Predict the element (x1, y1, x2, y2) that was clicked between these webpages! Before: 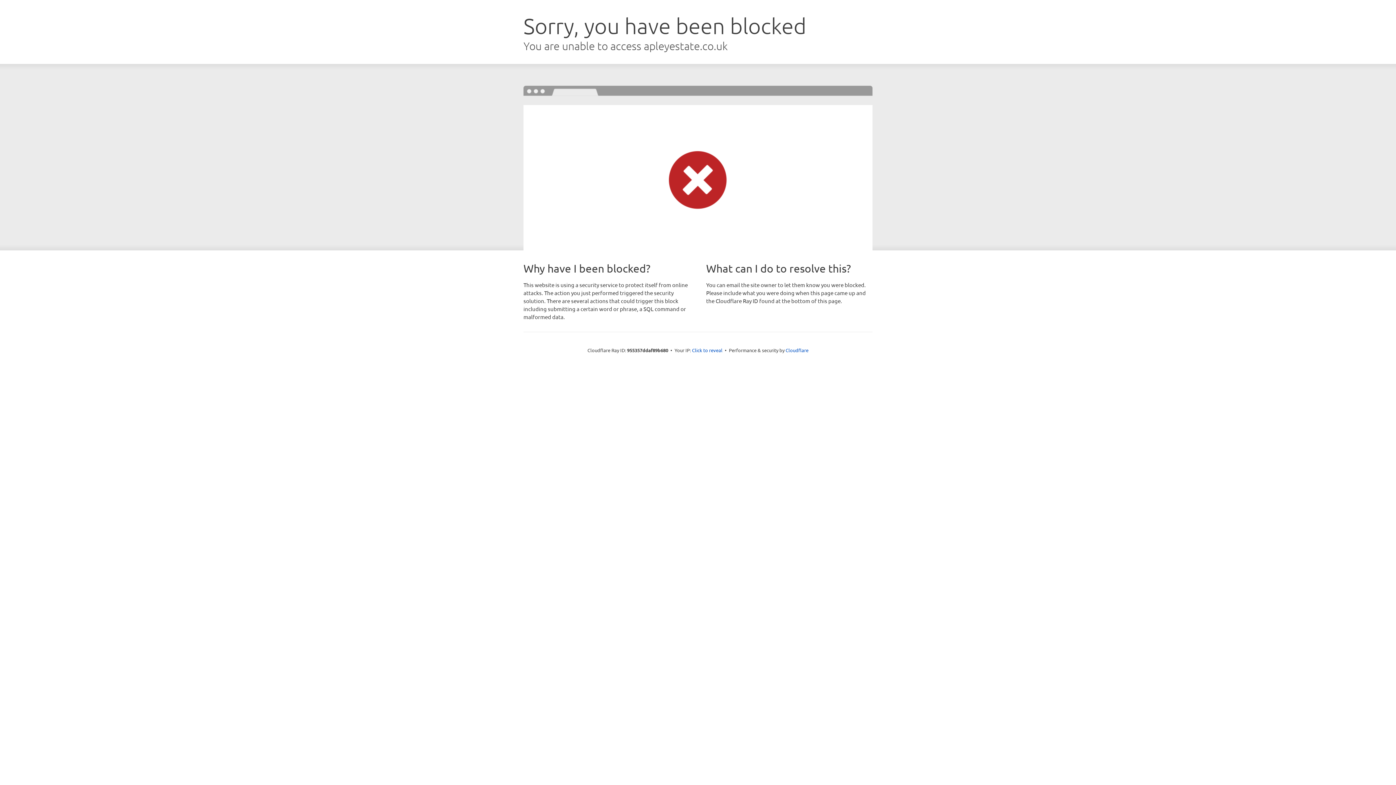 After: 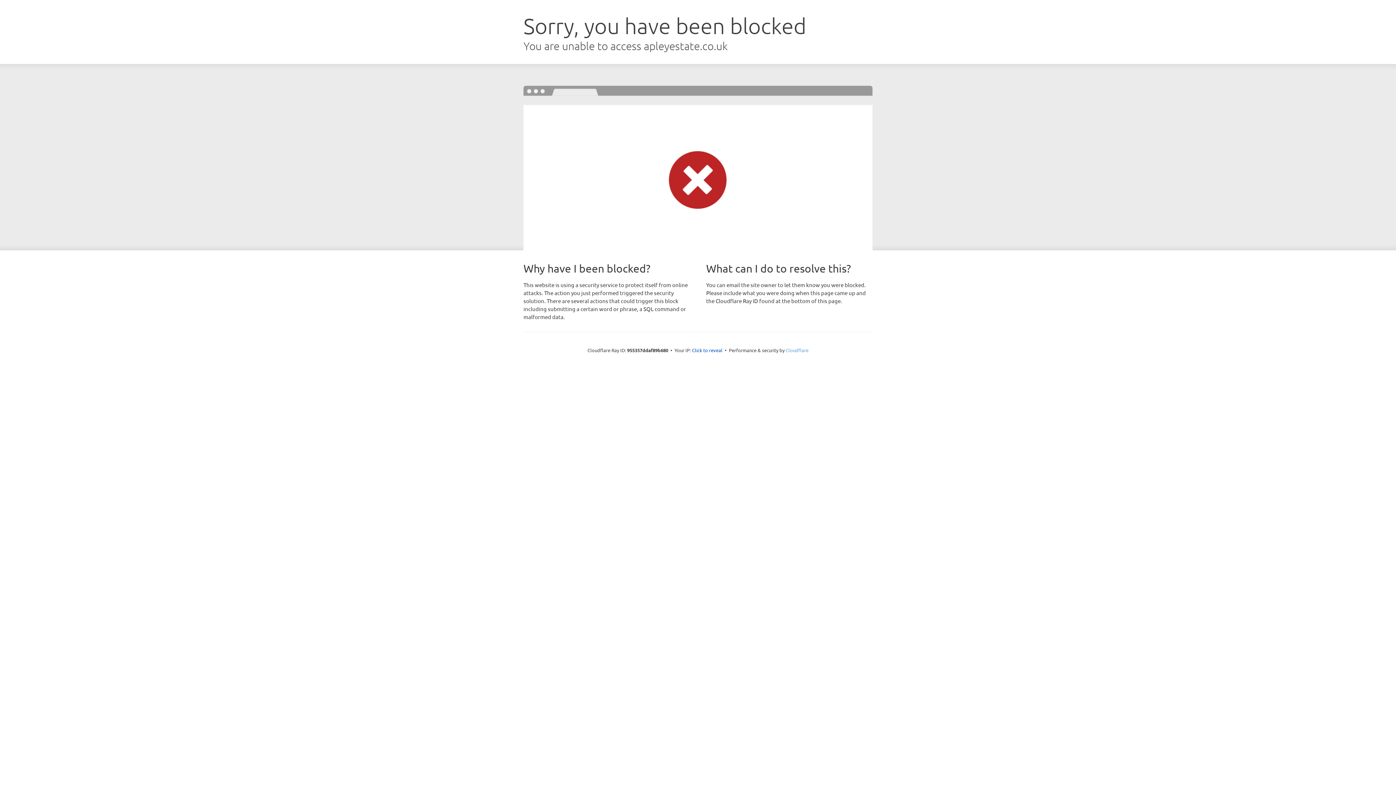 Action: bbox: (785, 347, 808, 353) label: Cloudflare